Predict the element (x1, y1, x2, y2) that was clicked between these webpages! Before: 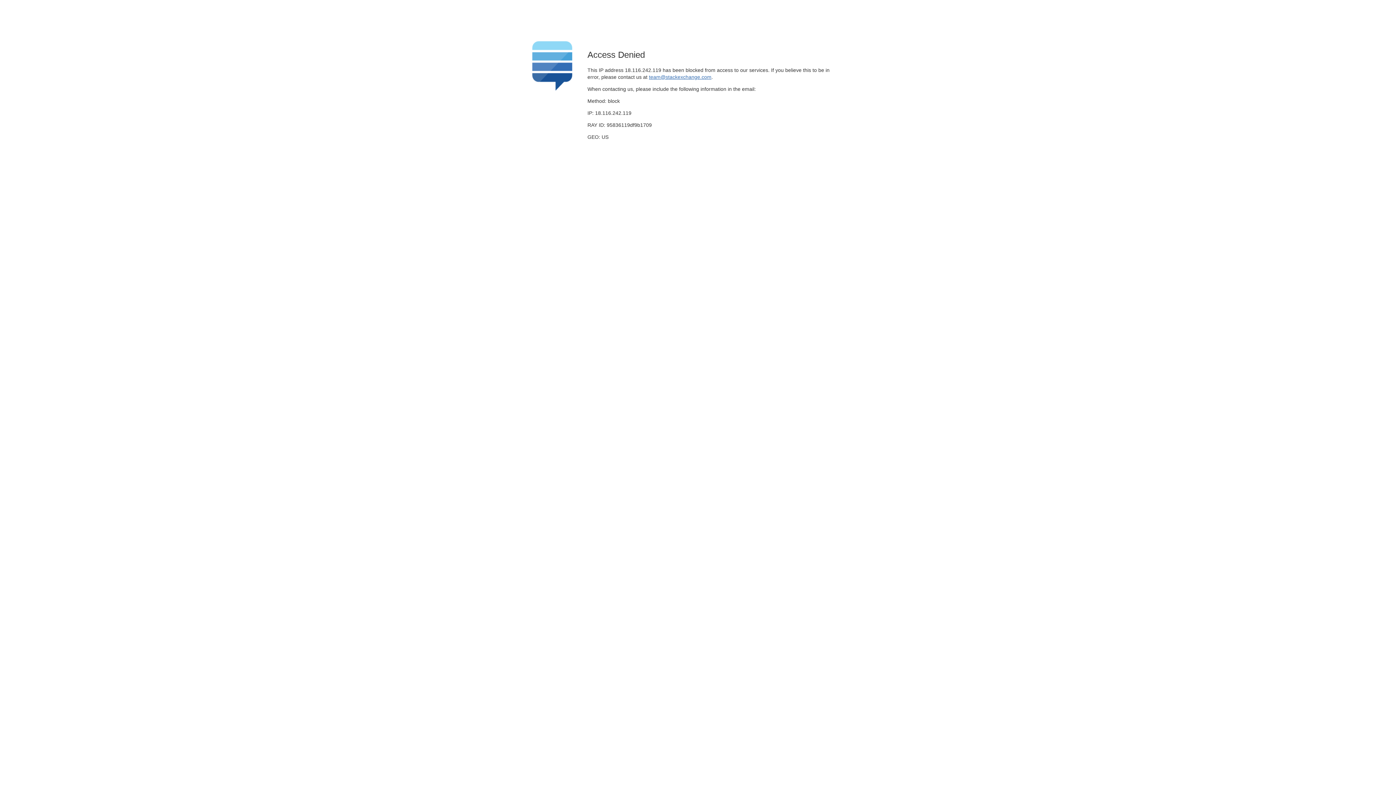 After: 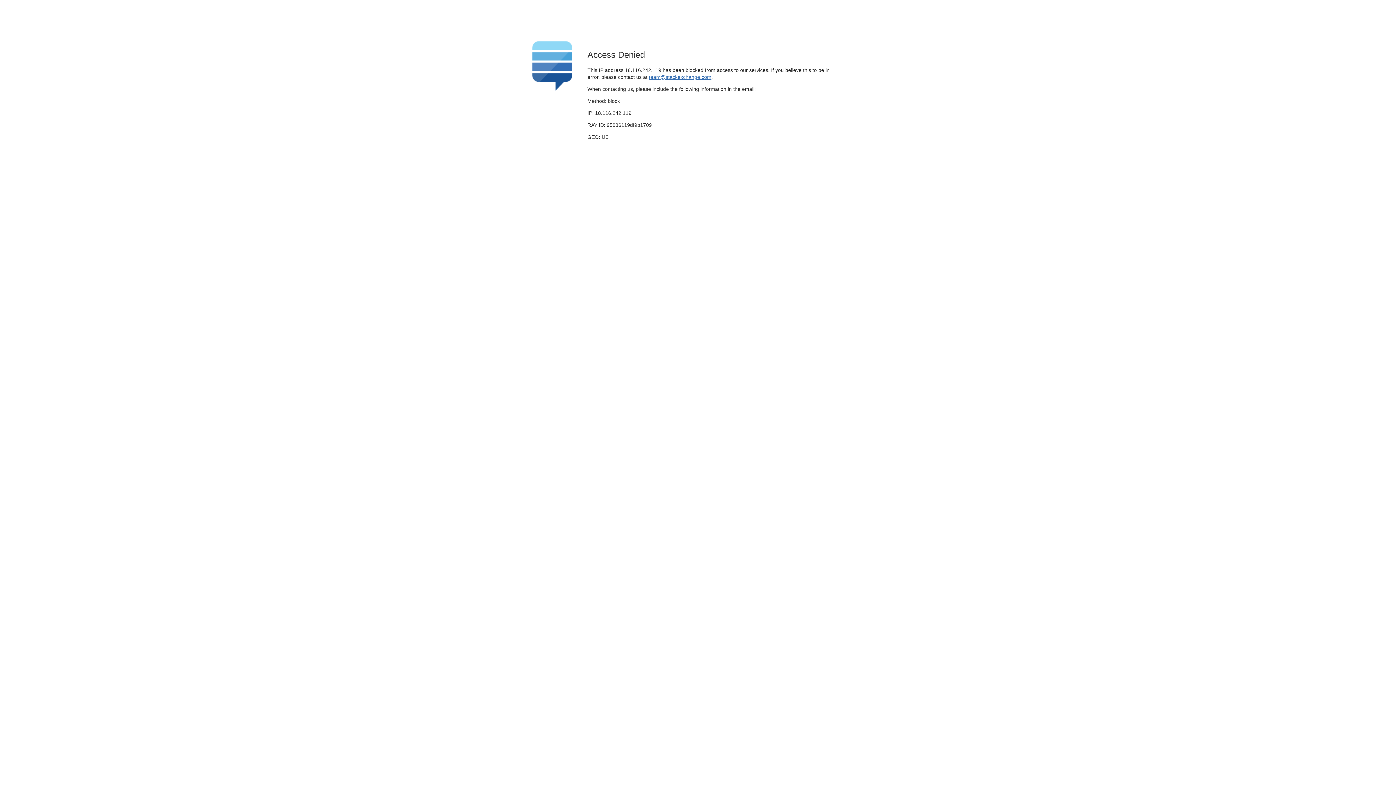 Action: label: team@stackexchange.com bbox: (649, 74, 711, 79)